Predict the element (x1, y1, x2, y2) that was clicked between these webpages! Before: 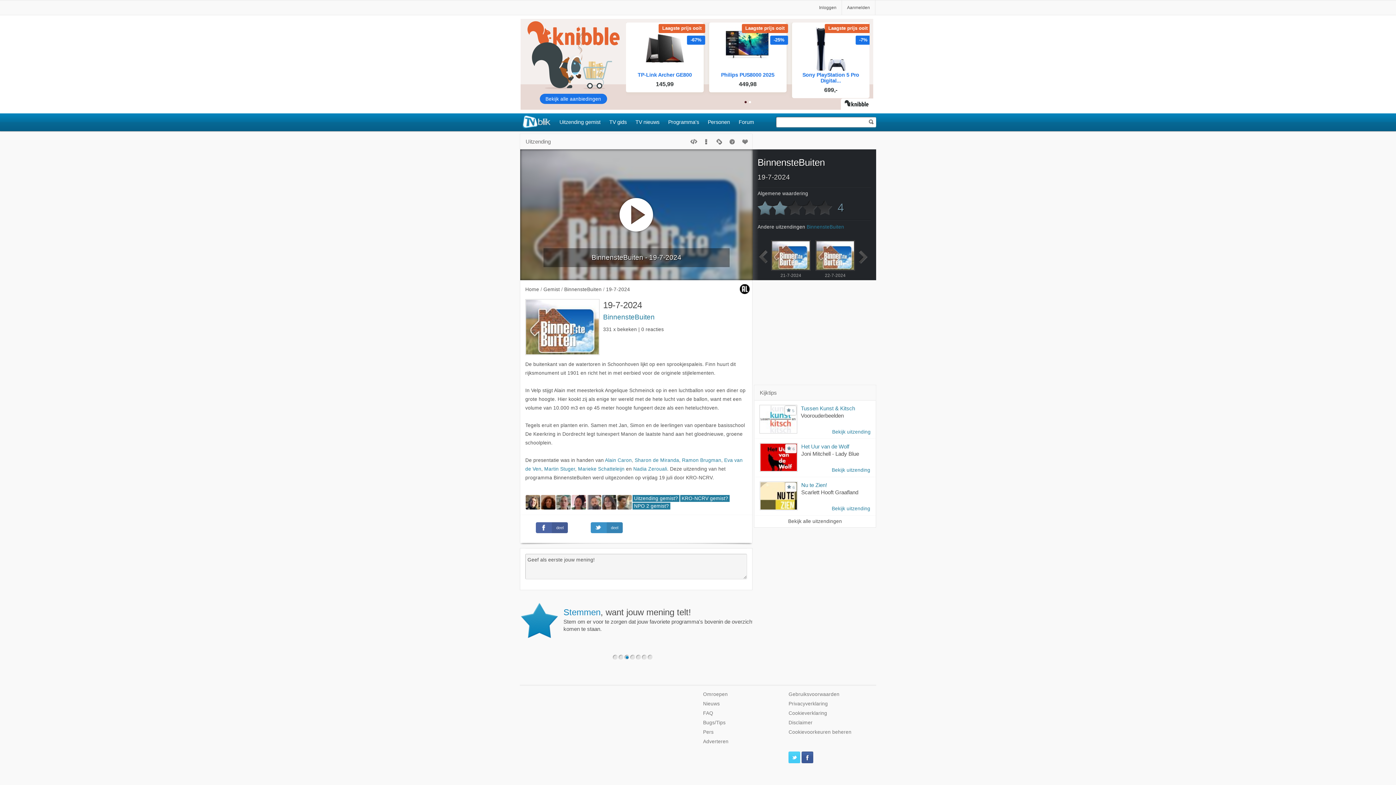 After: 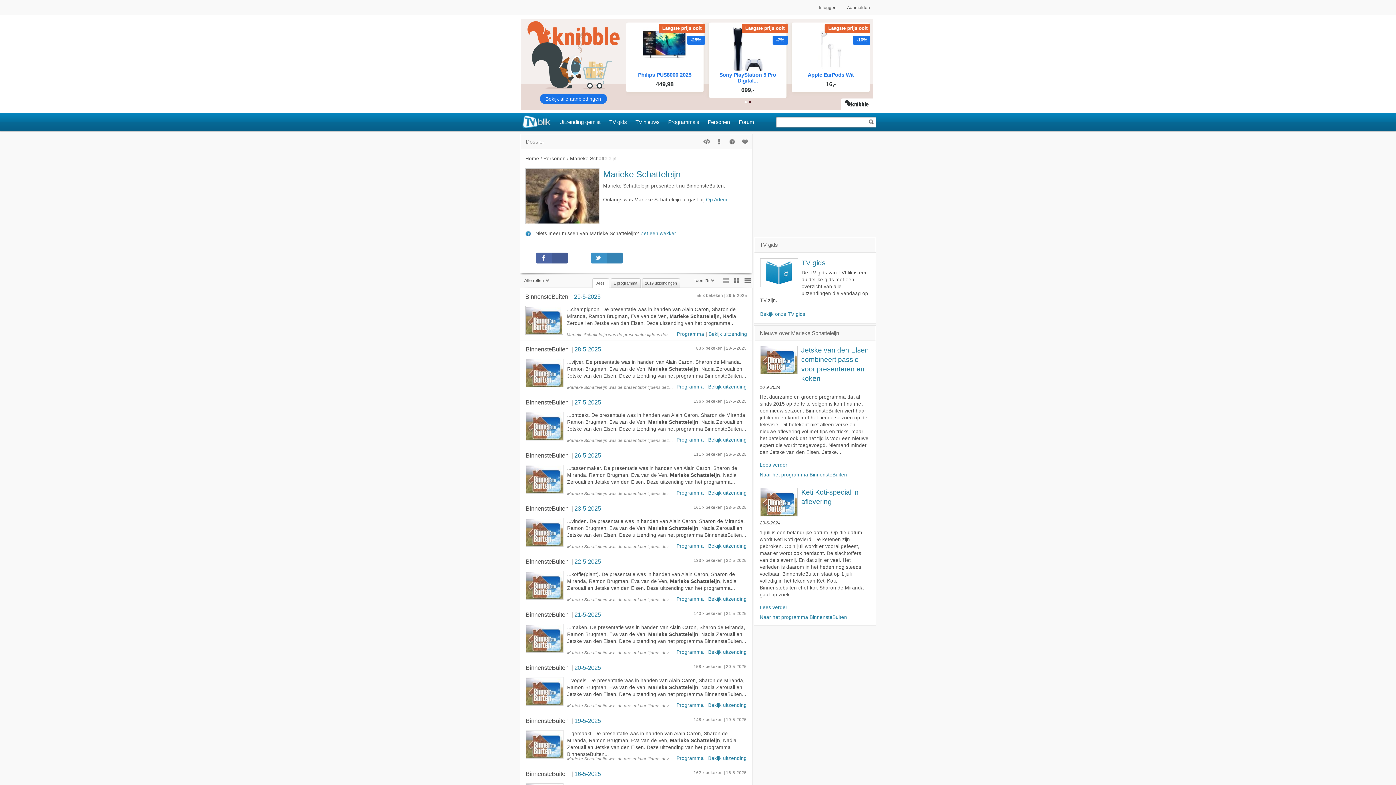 Action: bbox: (525, 495, 540, 511)